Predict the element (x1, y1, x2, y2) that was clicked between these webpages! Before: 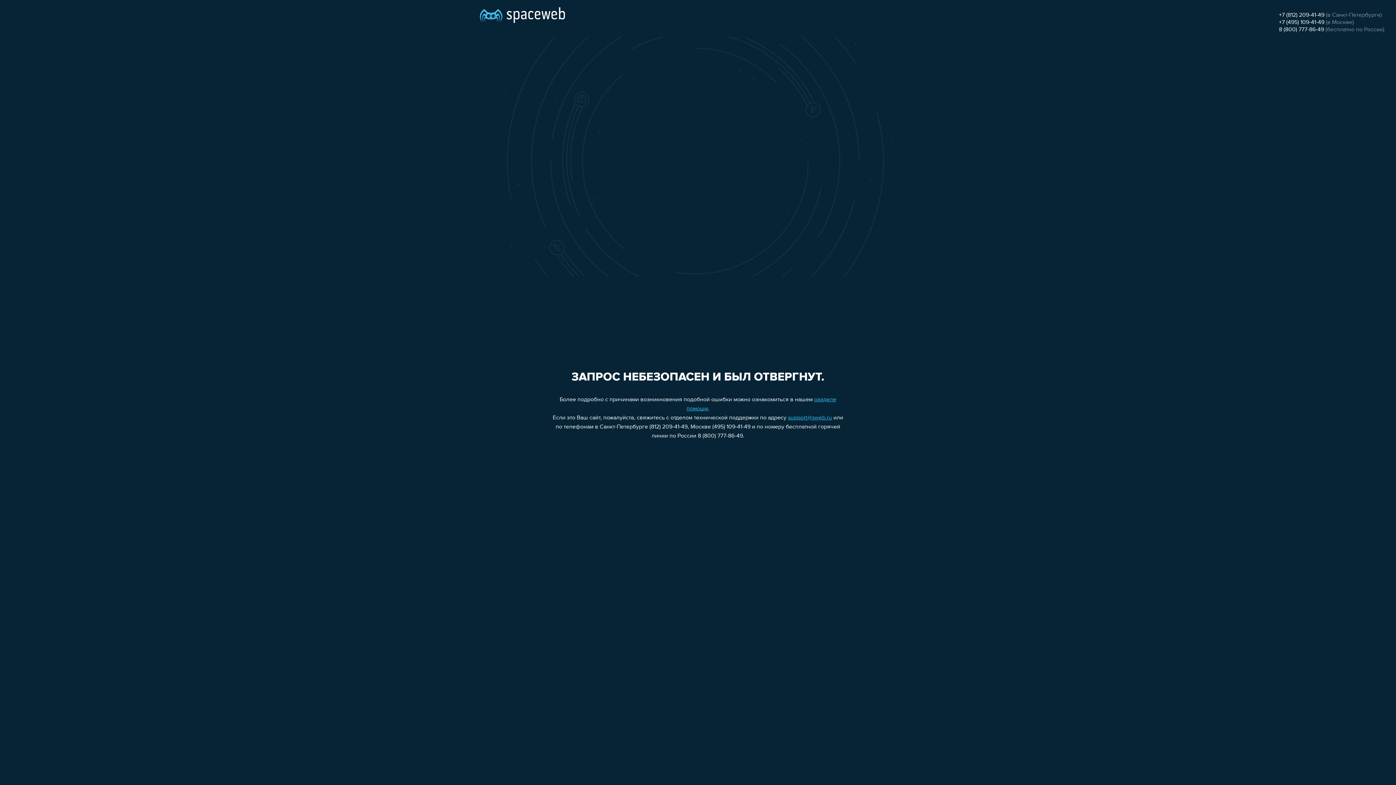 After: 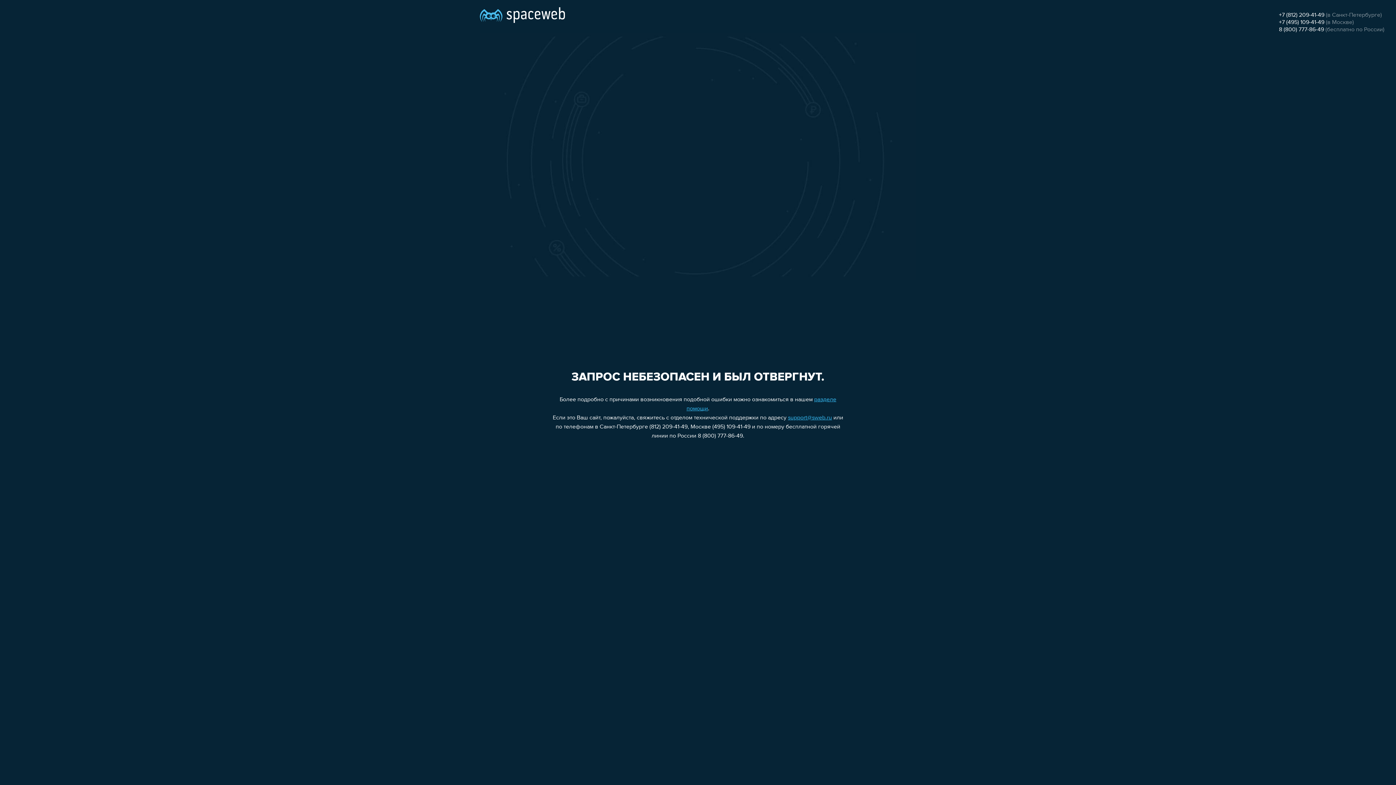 Action: label: 8 (800) 777-86-49 bbox: (1279, 26, 1324, 32)